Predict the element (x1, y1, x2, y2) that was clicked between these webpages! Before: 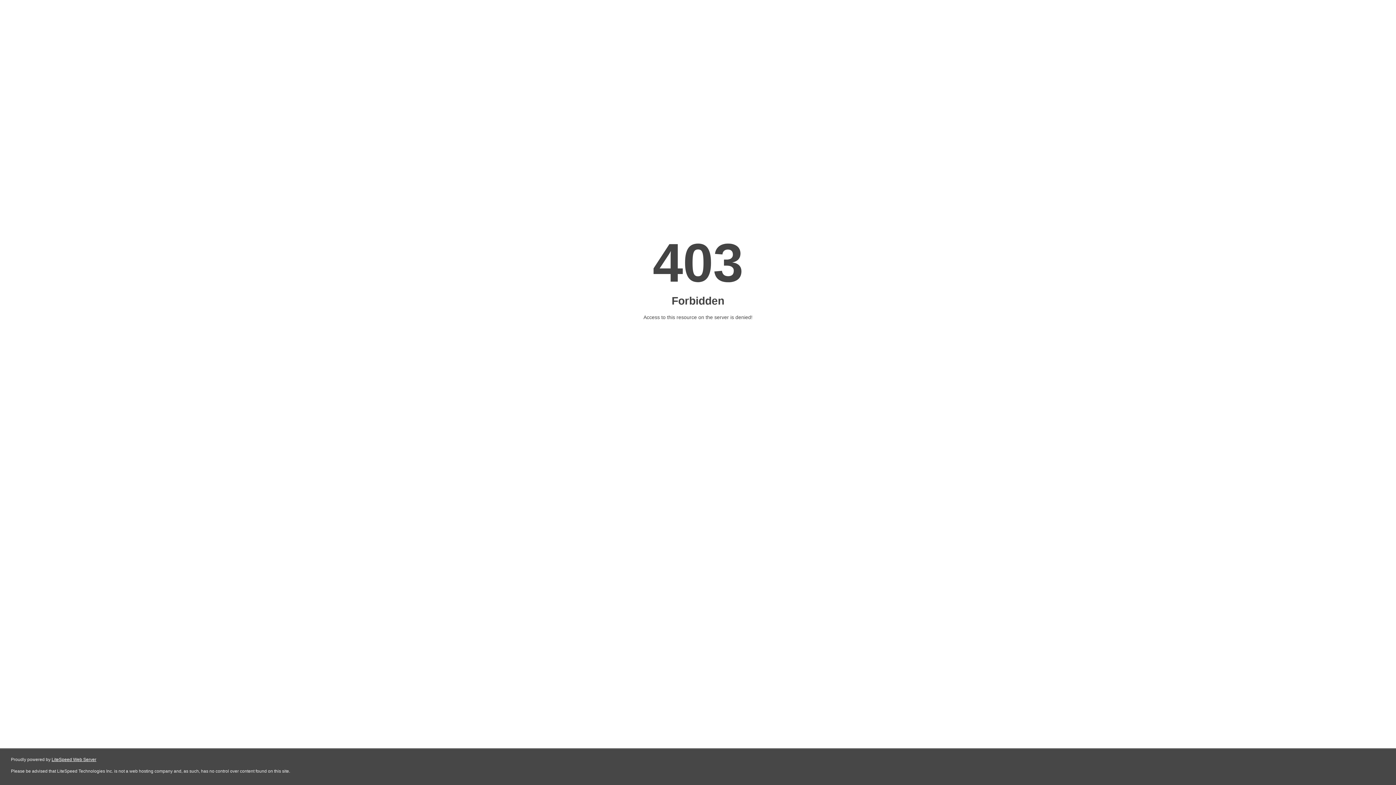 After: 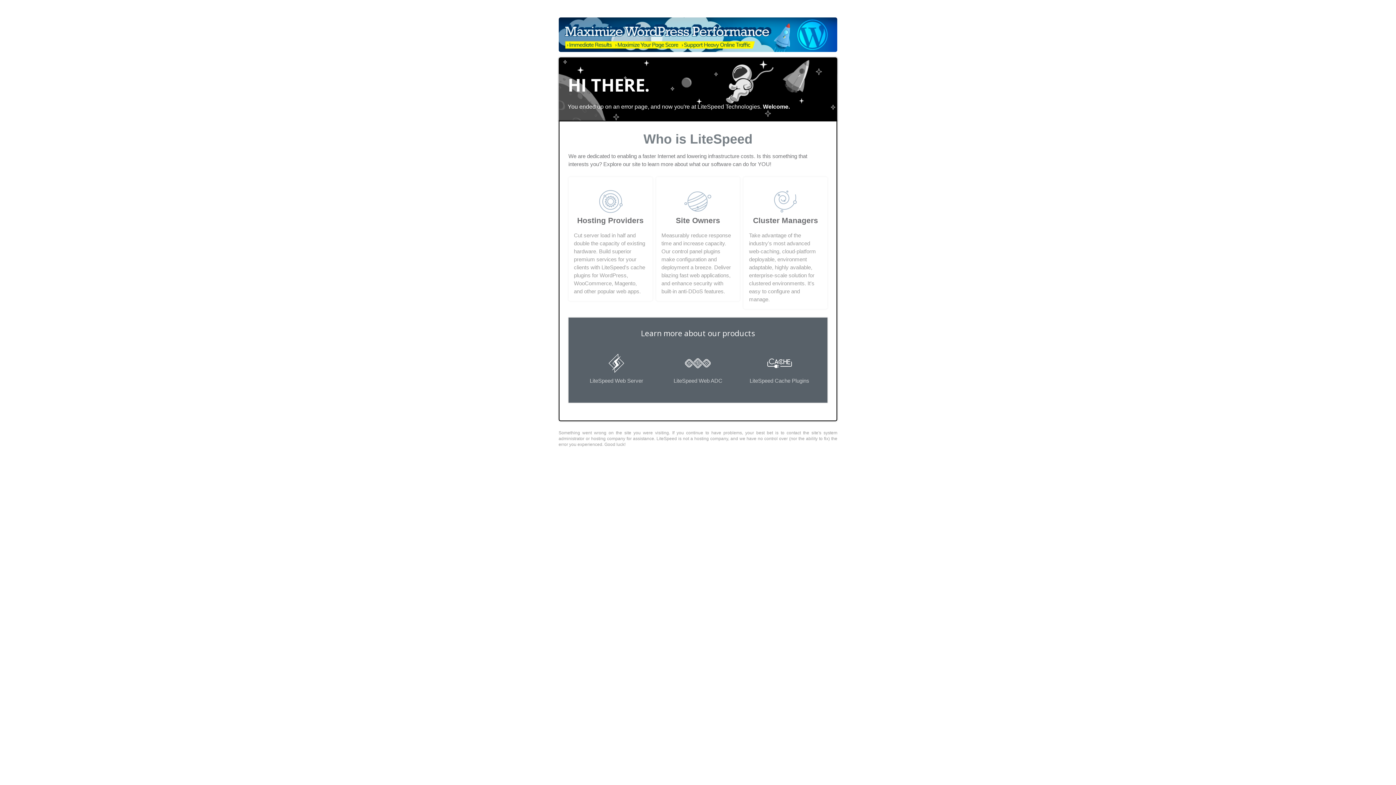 Action: label: LiteSpeed Web Server bbox: (51, 757, 96, 762)